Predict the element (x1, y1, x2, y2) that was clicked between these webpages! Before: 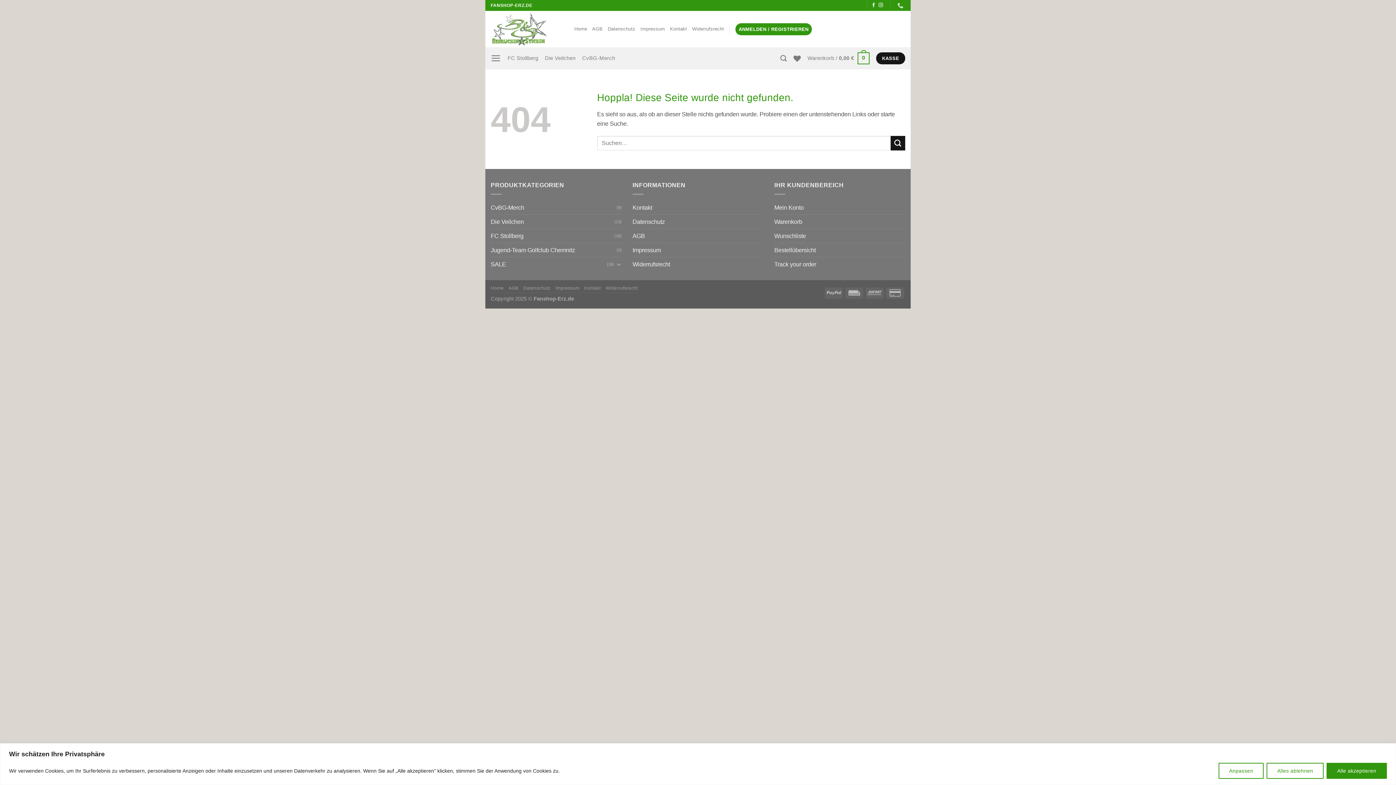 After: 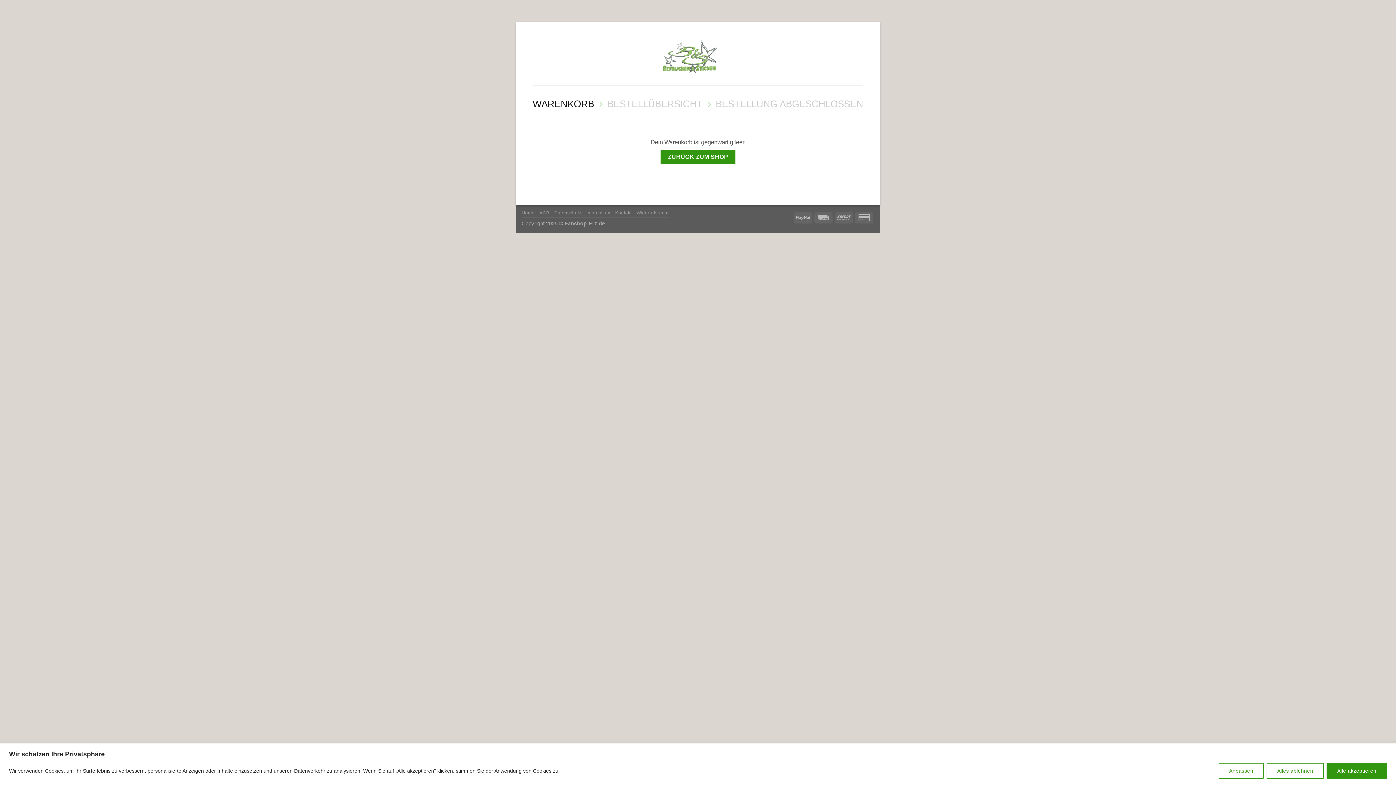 Action: bbox: (774, 214, 802, 228) label: Warenkorb